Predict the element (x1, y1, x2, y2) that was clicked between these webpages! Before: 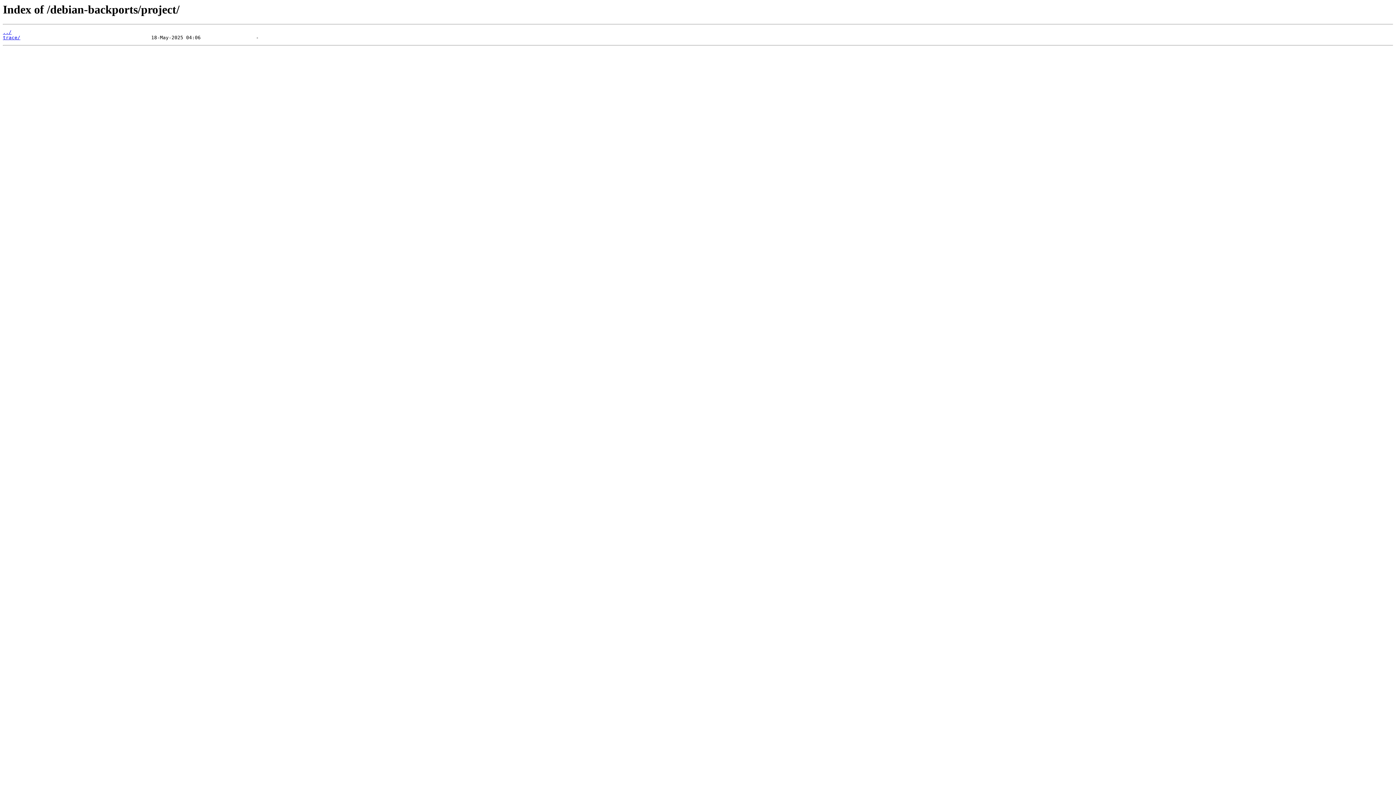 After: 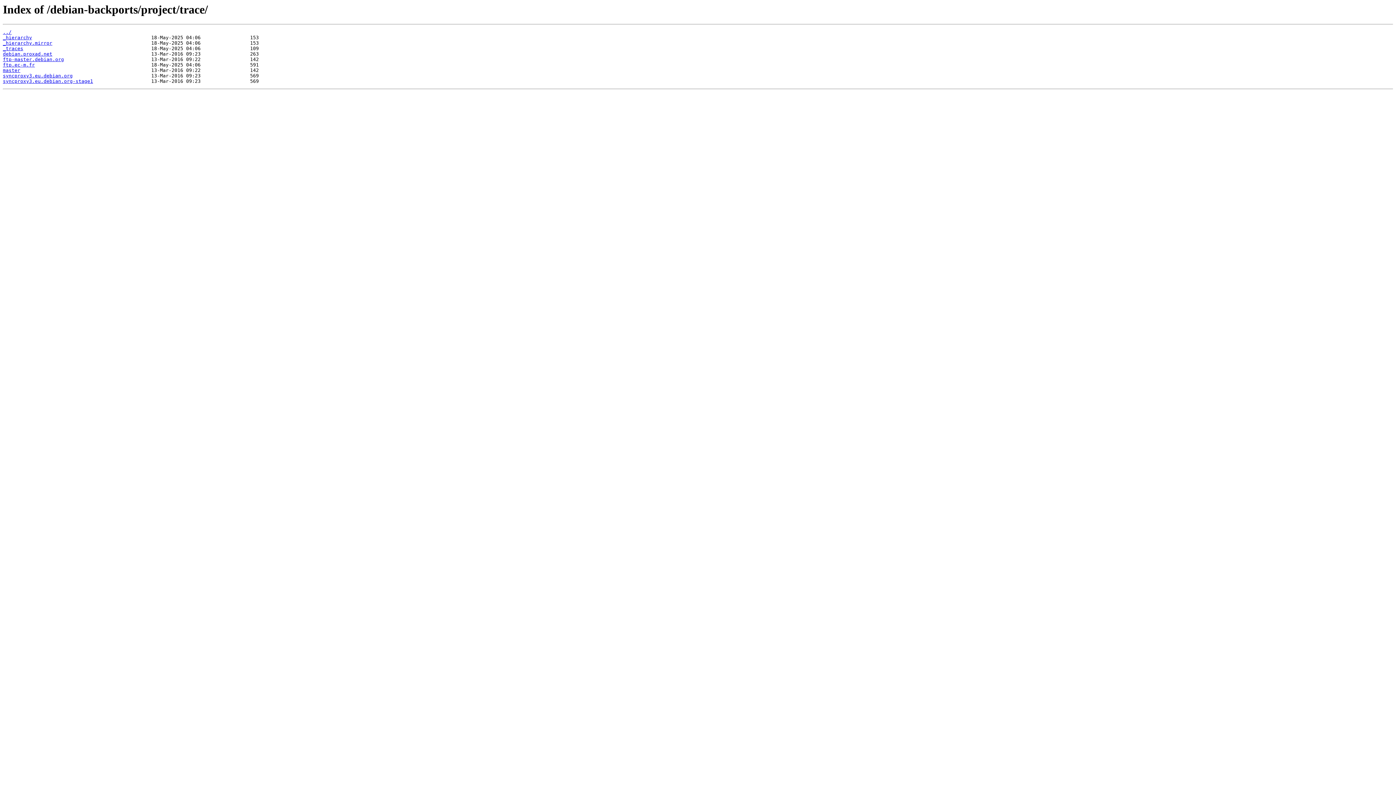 Action: bbox: (2, 35, 20, 40) label: trace/